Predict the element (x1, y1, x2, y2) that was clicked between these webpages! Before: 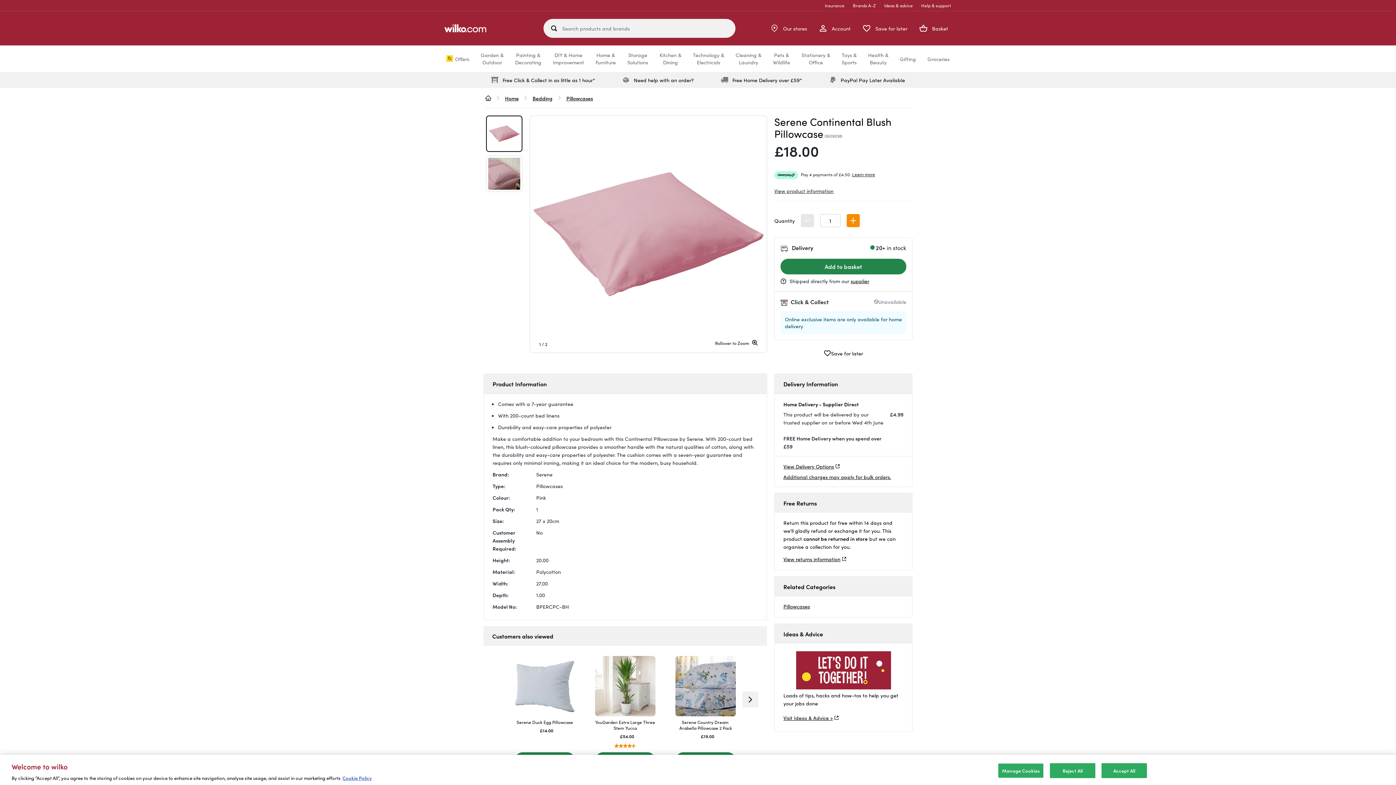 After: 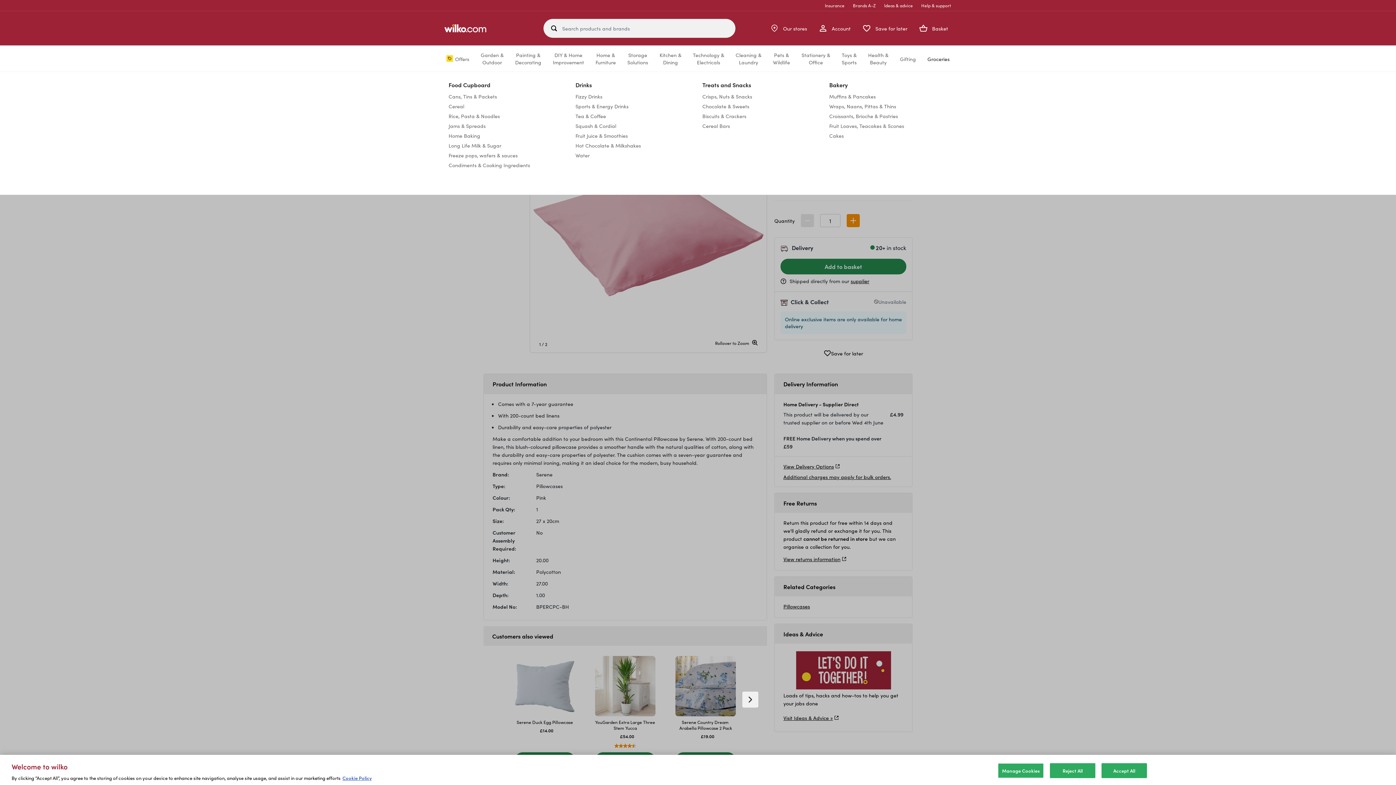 Action: label: Groceries bbox: (927, 55, 949, 62)